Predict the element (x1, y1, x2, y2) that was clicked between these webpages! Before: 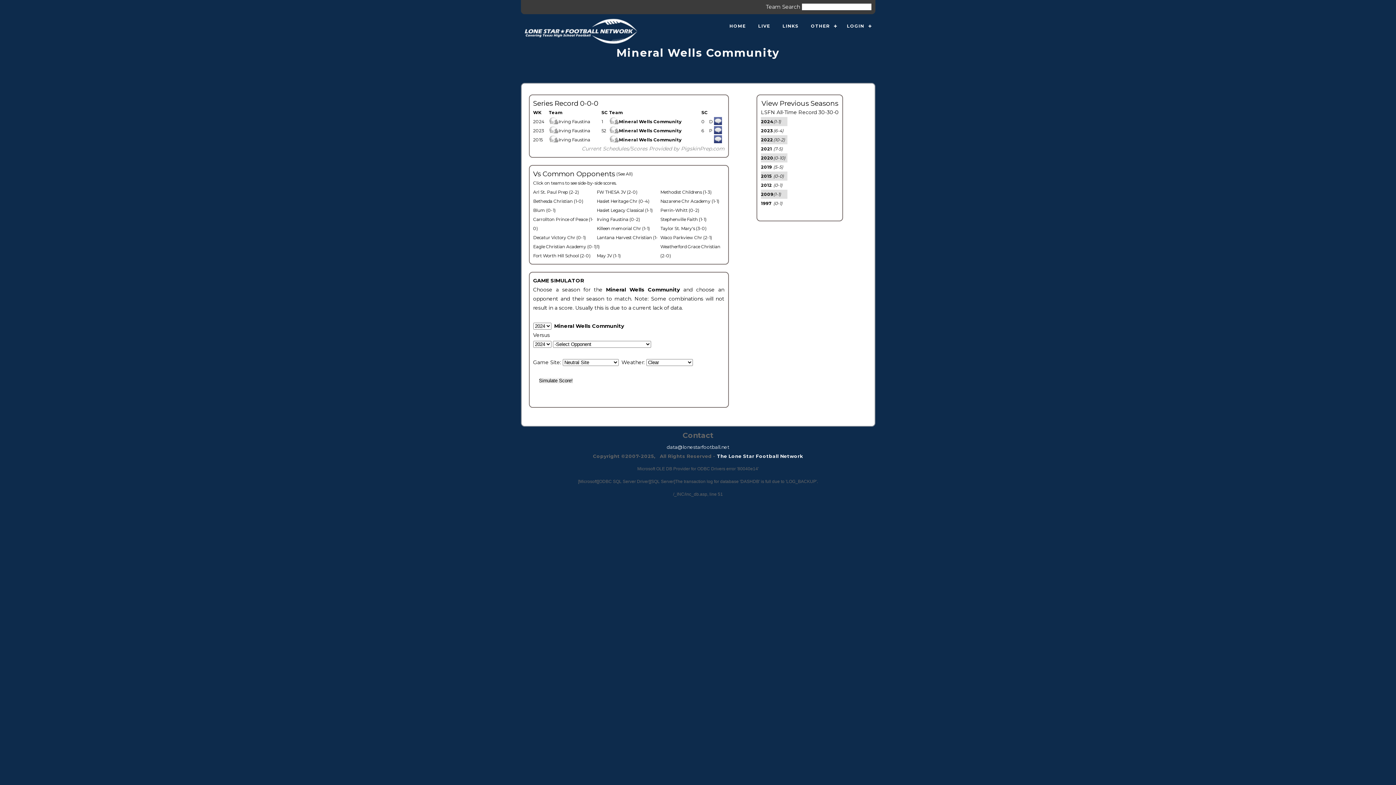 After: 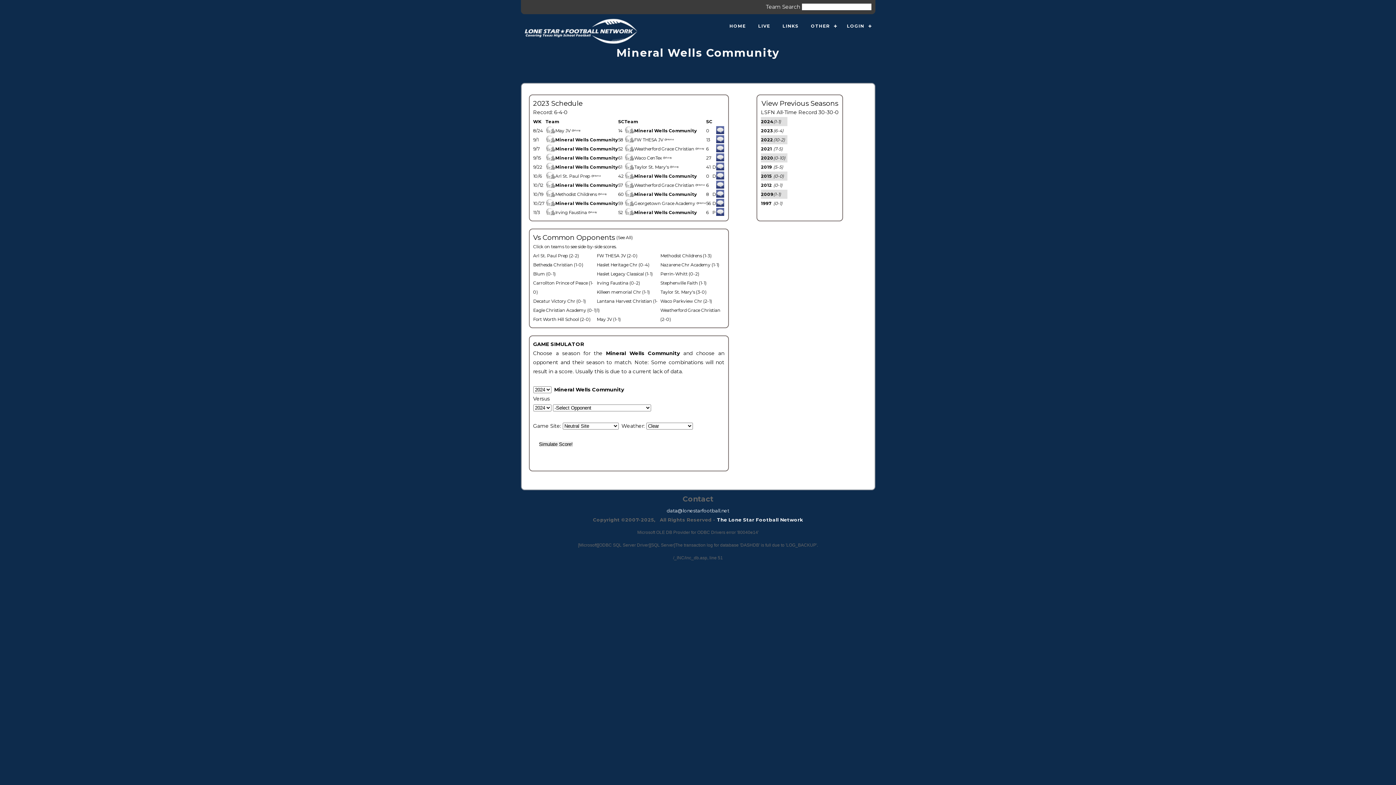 Action: label: 2023 bbox: (761, 128, 773, 133)